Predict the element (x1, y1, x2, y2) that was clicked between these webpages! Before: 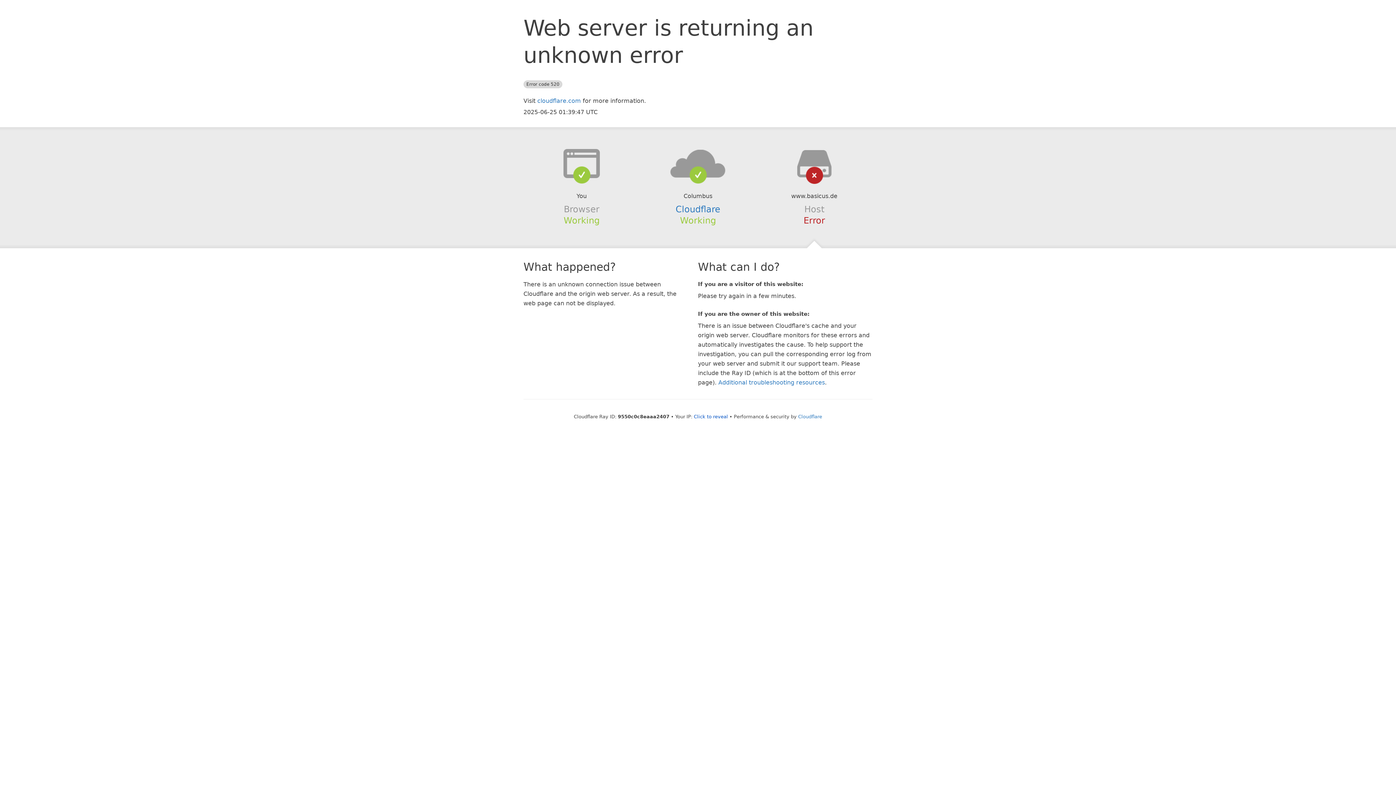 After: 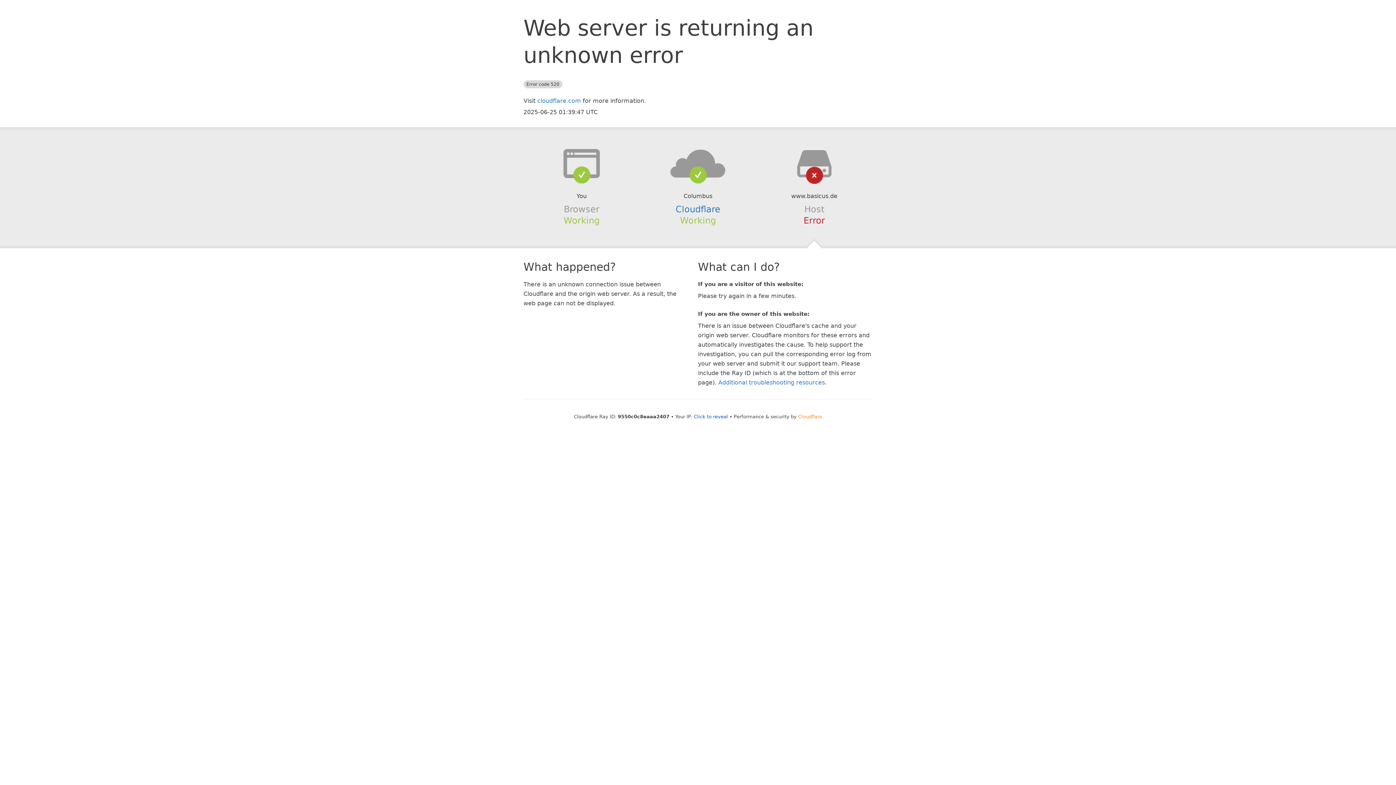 Action: label: Cloudflare bbox: (798, 414, 822, 419)